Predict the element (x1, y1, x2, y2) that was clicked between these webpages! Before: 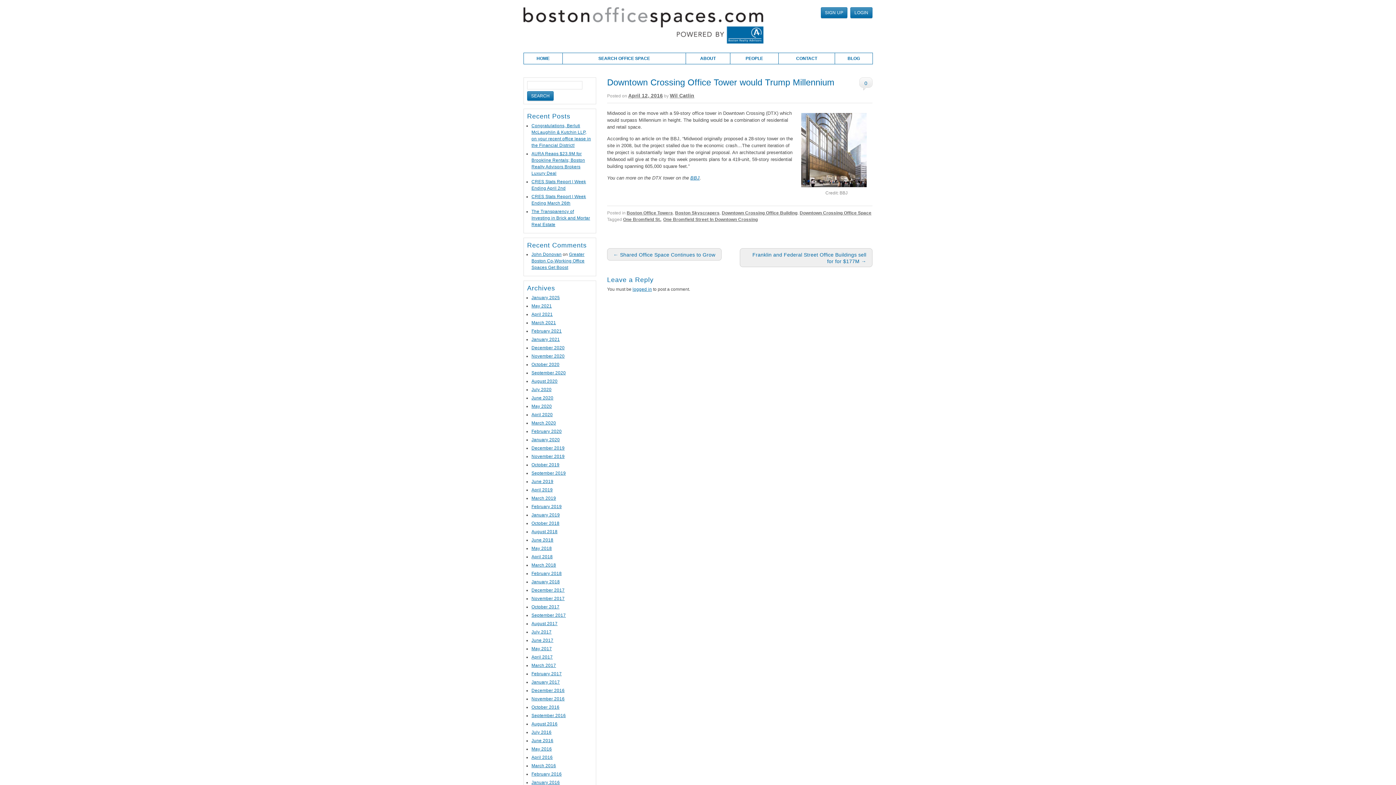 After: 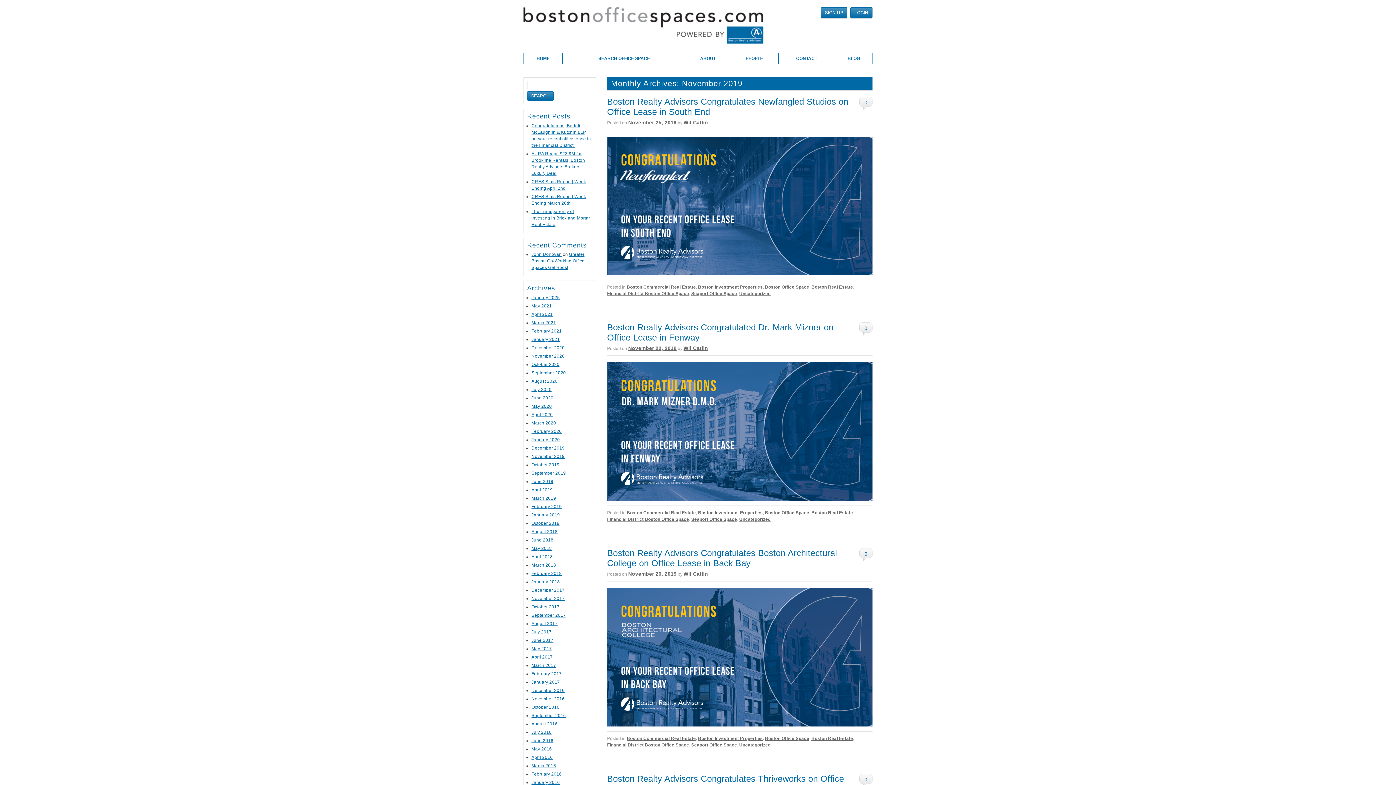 Action: bbox: (531, 454, 564, 459) label: November 2019